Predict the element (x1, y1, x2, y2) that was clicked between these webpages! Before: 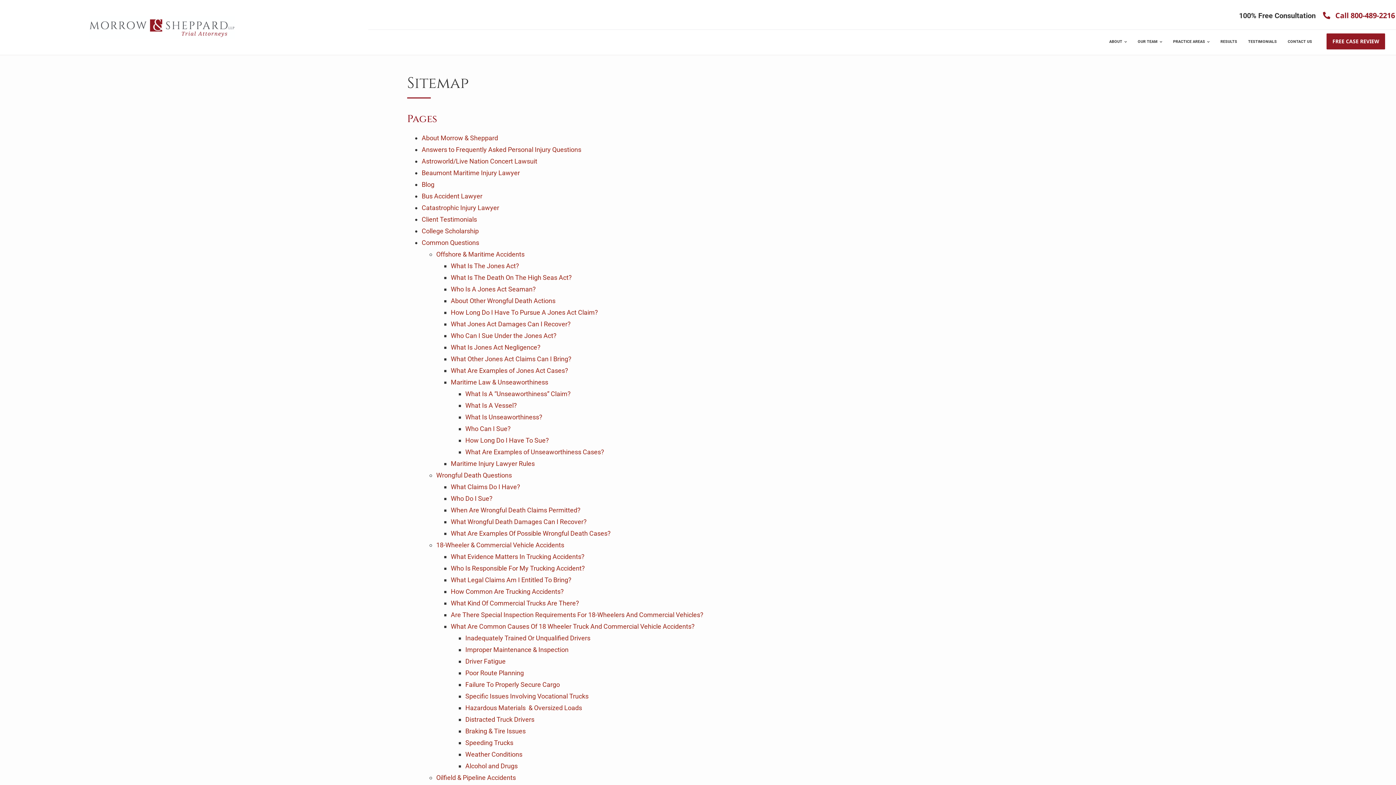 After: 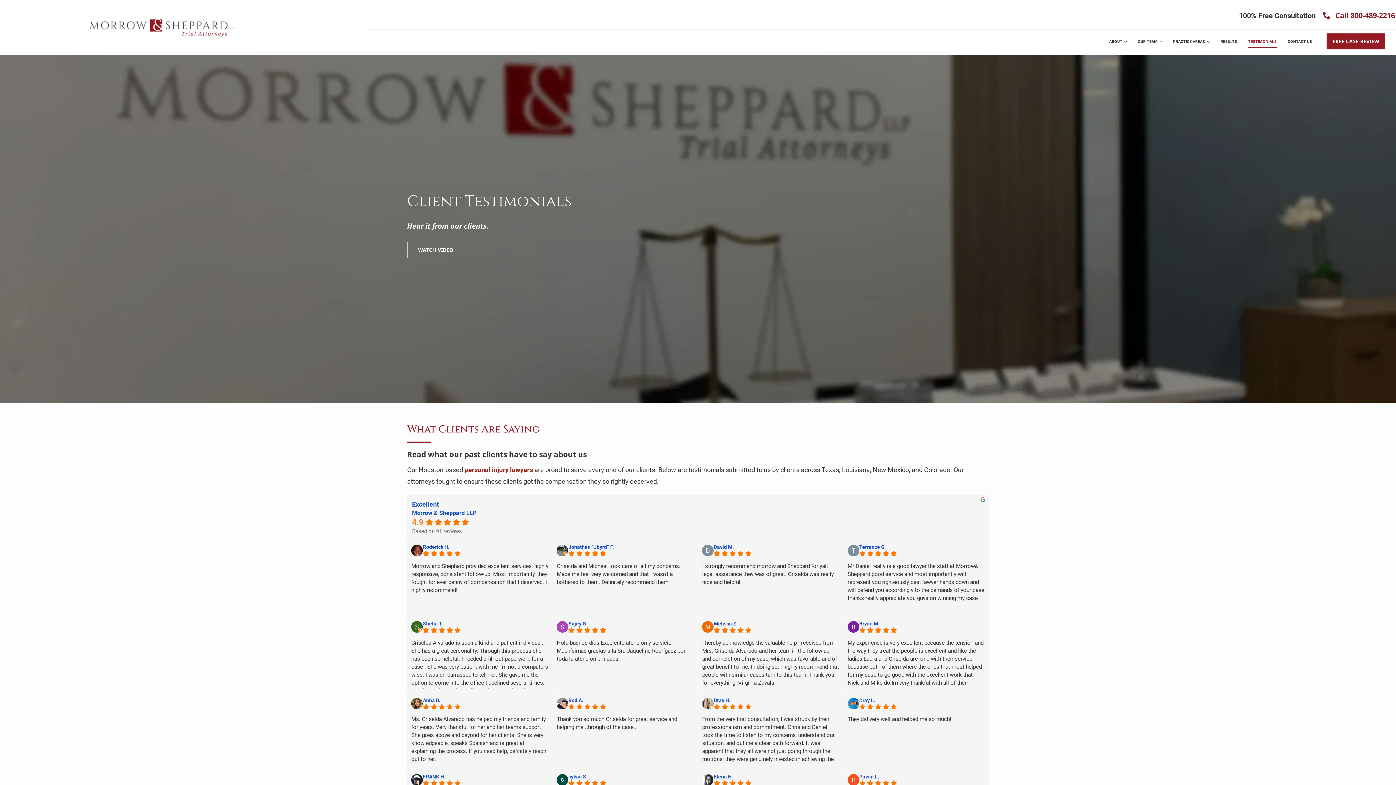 Action: label: TESTIMONIALS bbox: (1241, 33, 1272, 48)